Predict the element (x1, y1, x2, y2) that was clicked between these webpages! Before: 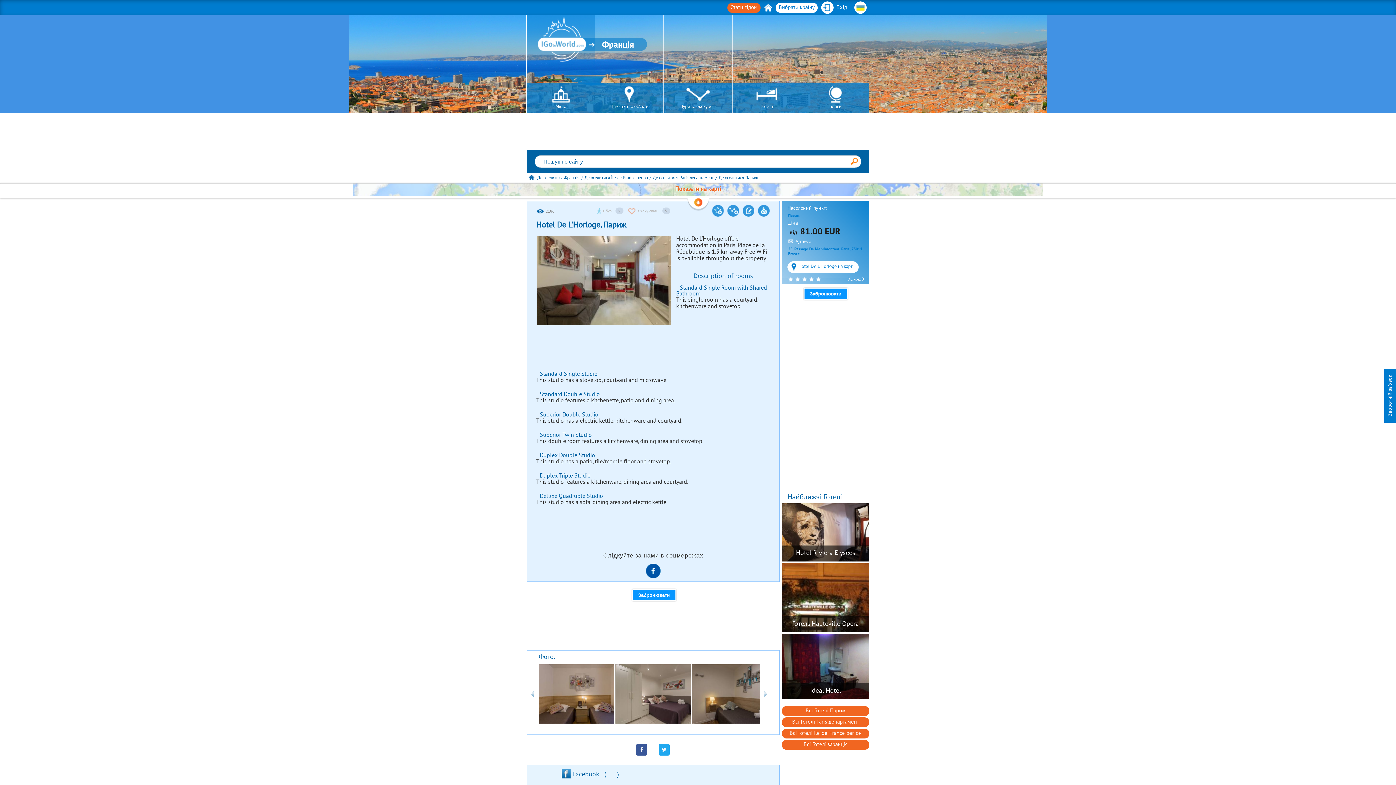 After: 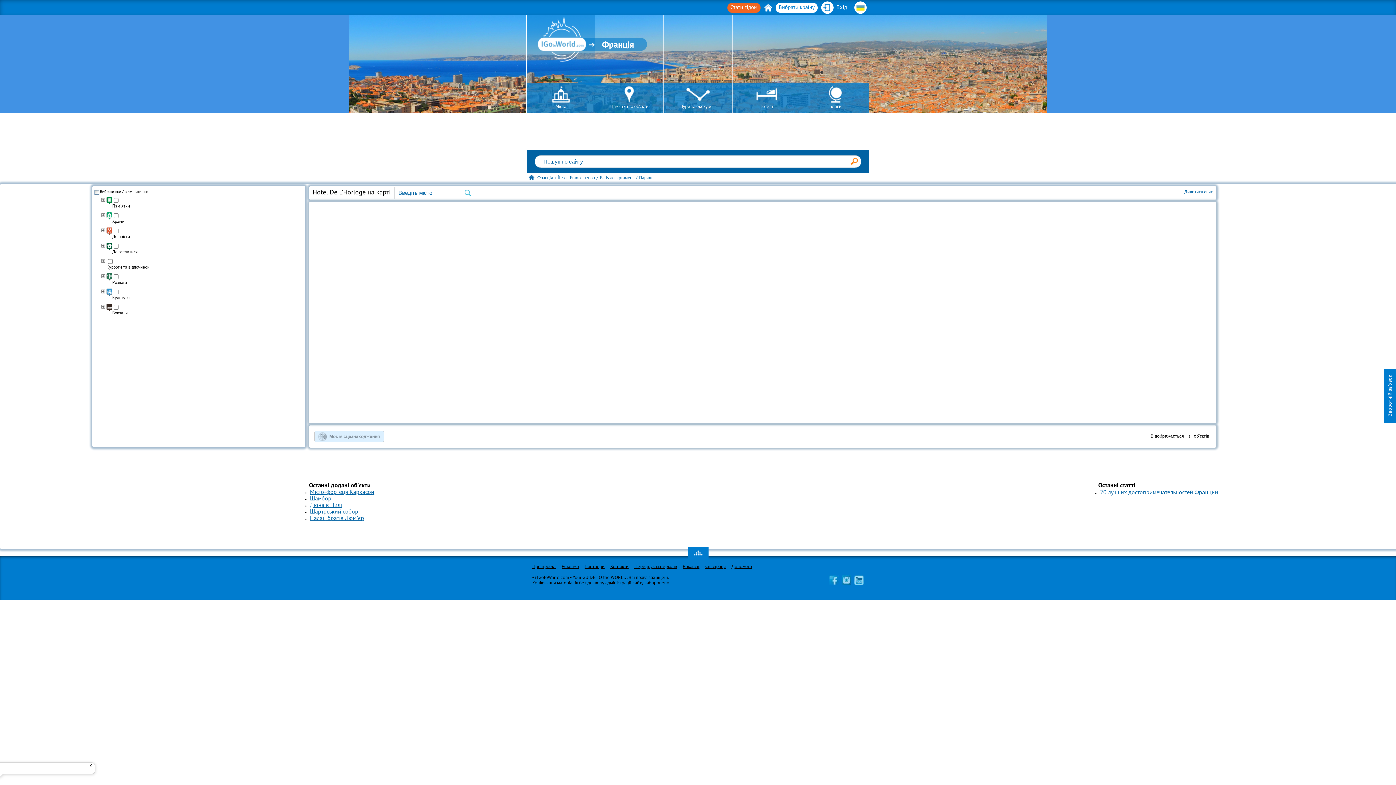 Action: label: 25, Passage De Ménilmontant, Paris, 75011, France bbox: (788, 246, 863, 256)